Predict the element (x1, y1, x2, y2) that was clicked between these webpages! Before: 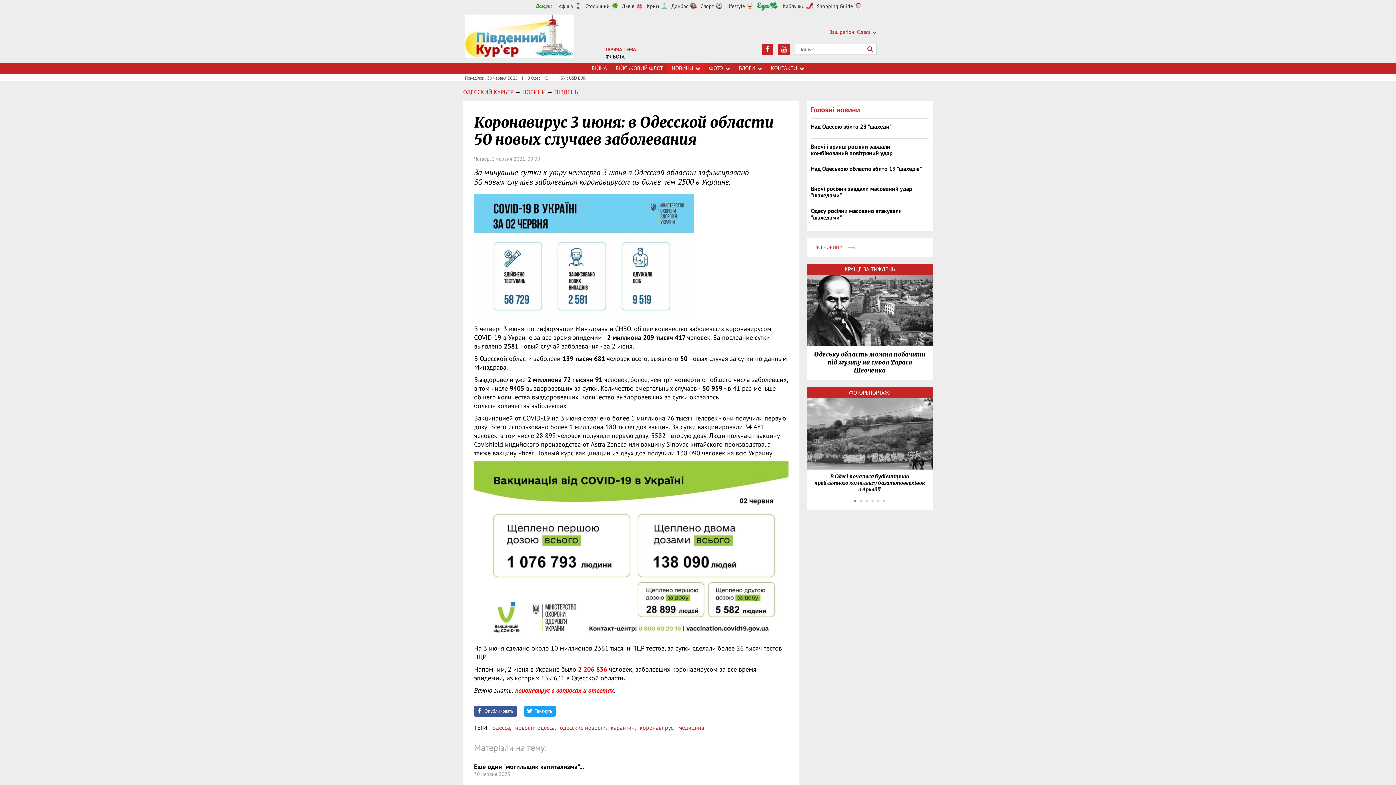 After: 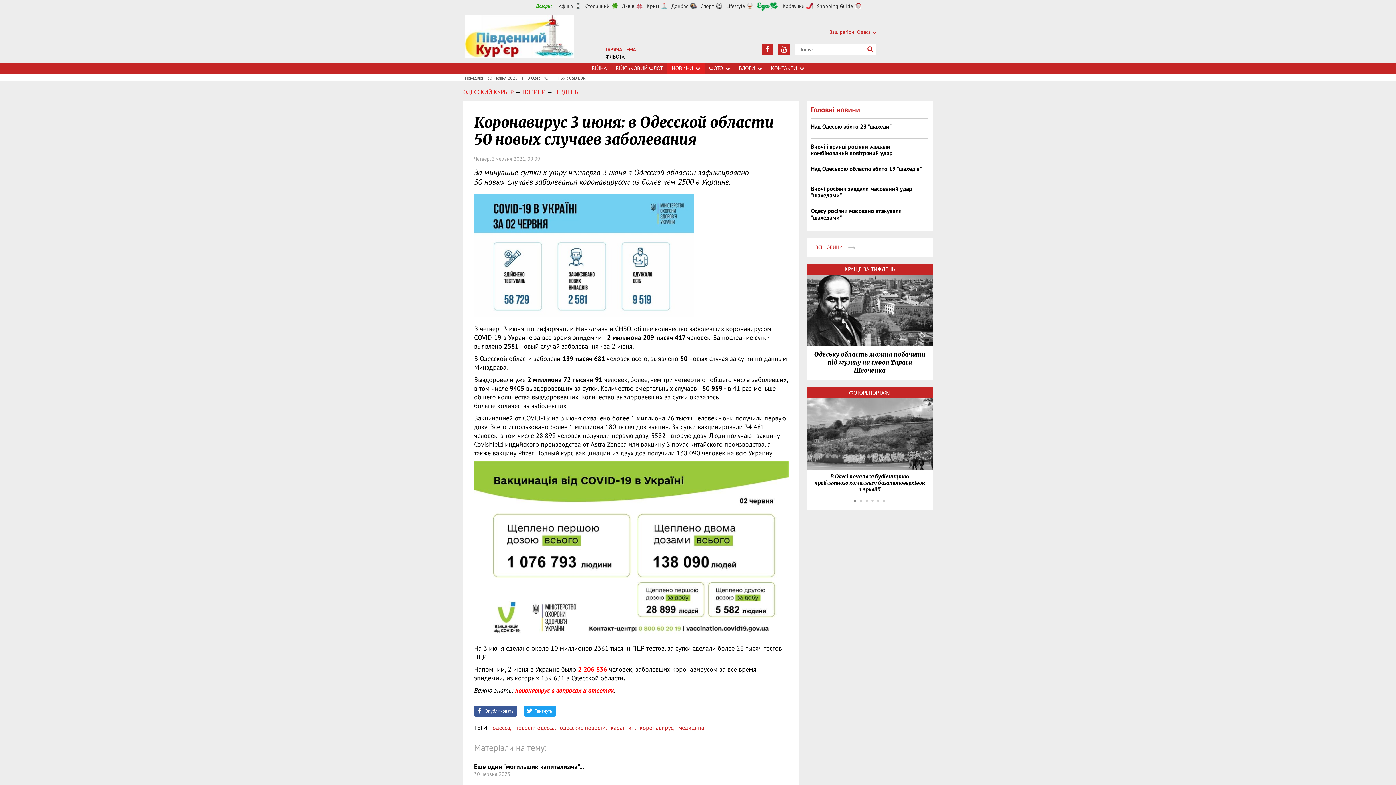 Action: bbox: (864, 43, 876, 54)